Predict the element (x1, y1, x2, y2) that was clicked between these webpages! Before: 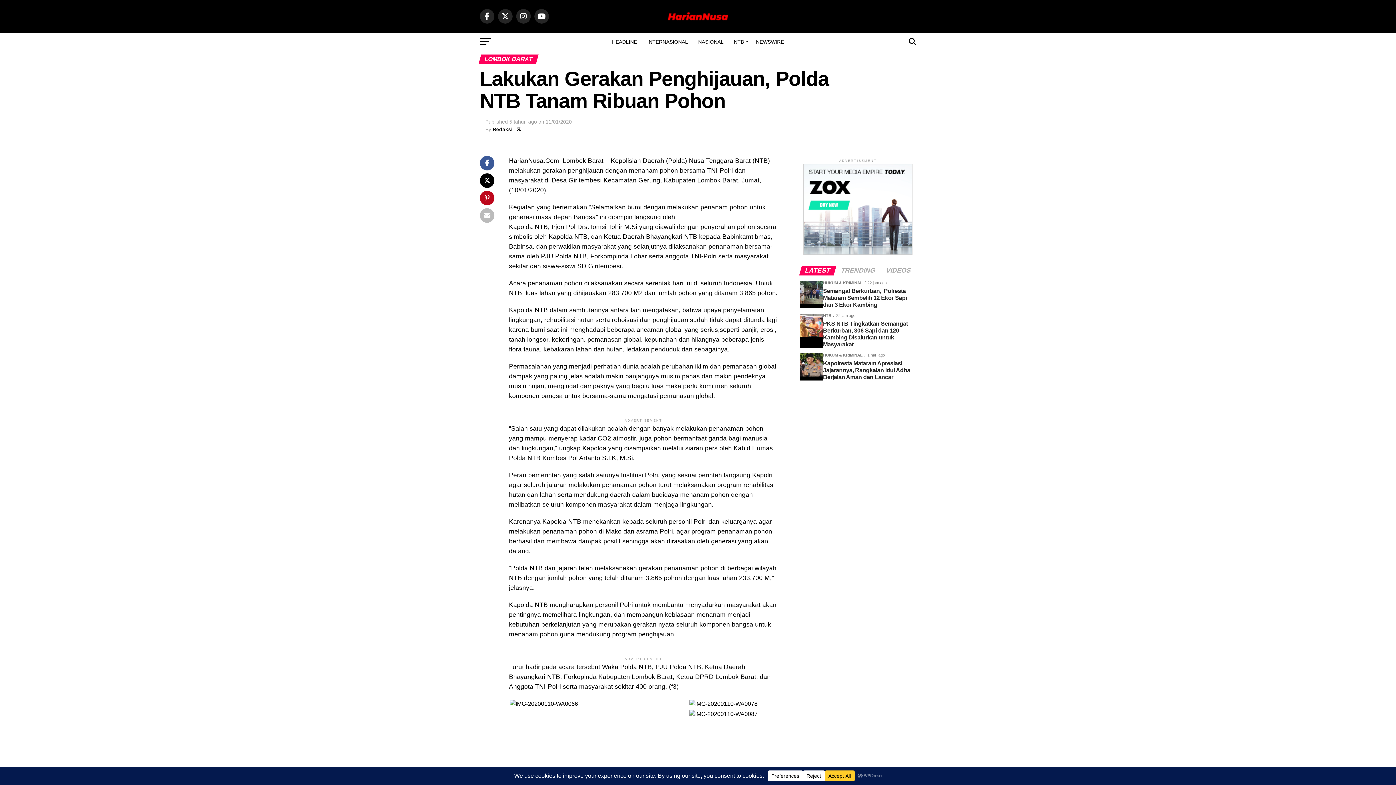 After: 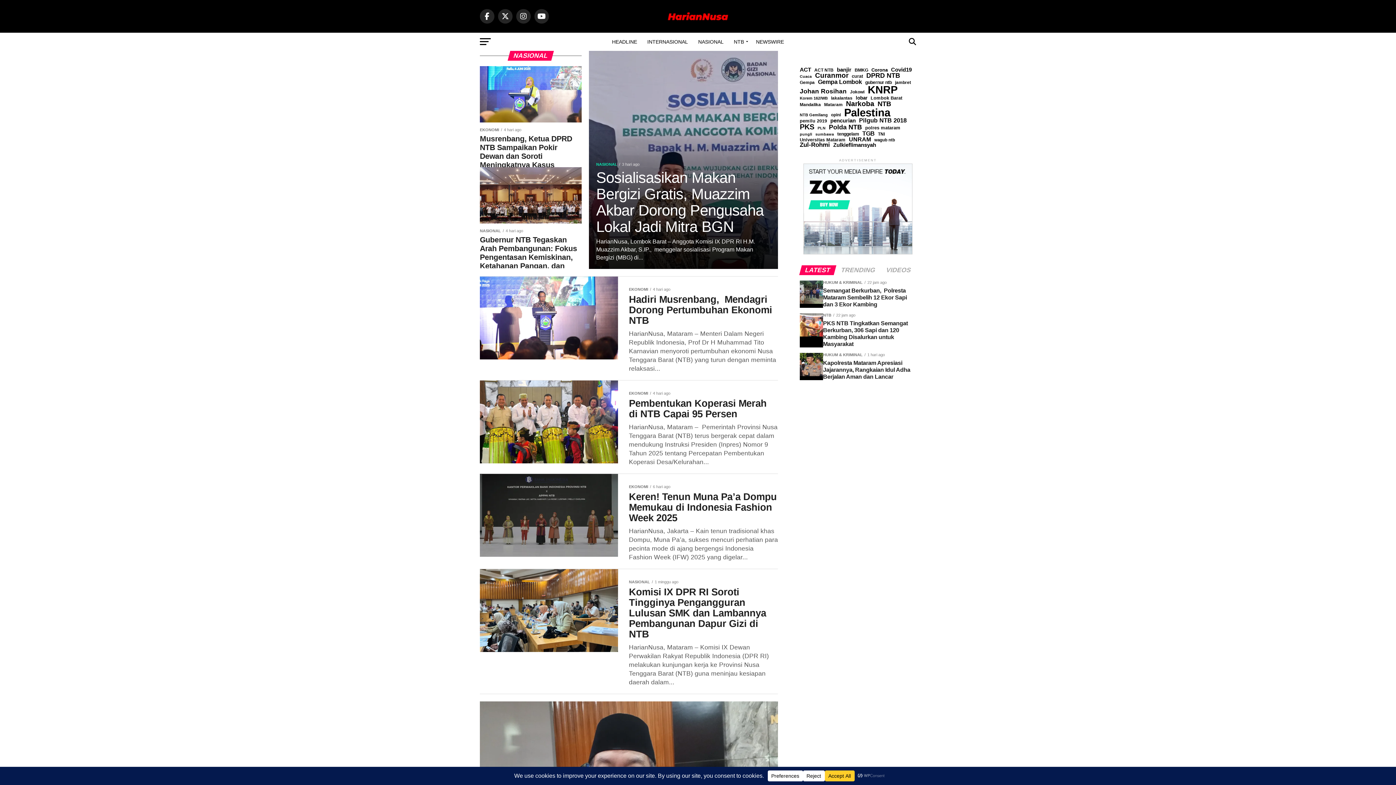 Action: bbox: (694, 32, 728, 50) label: NASIONAL